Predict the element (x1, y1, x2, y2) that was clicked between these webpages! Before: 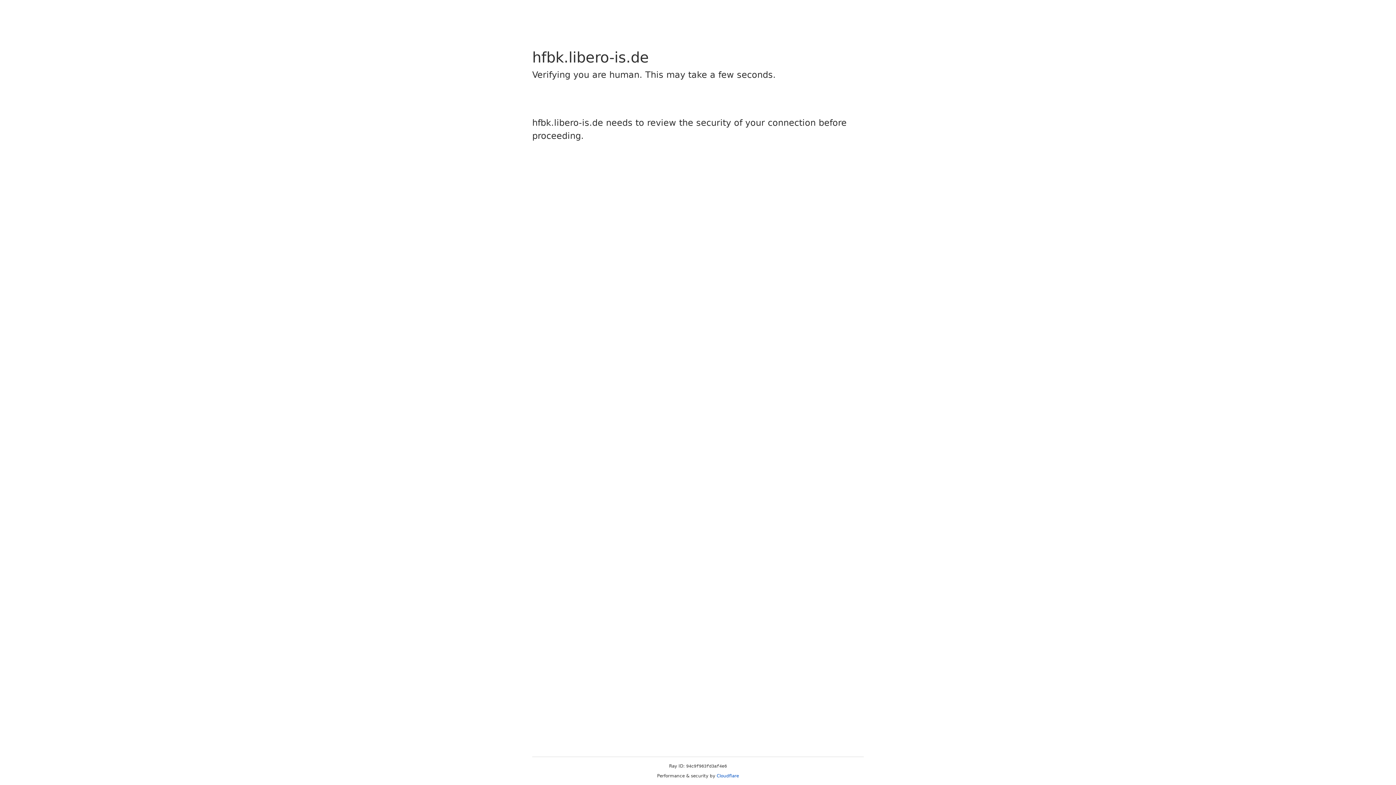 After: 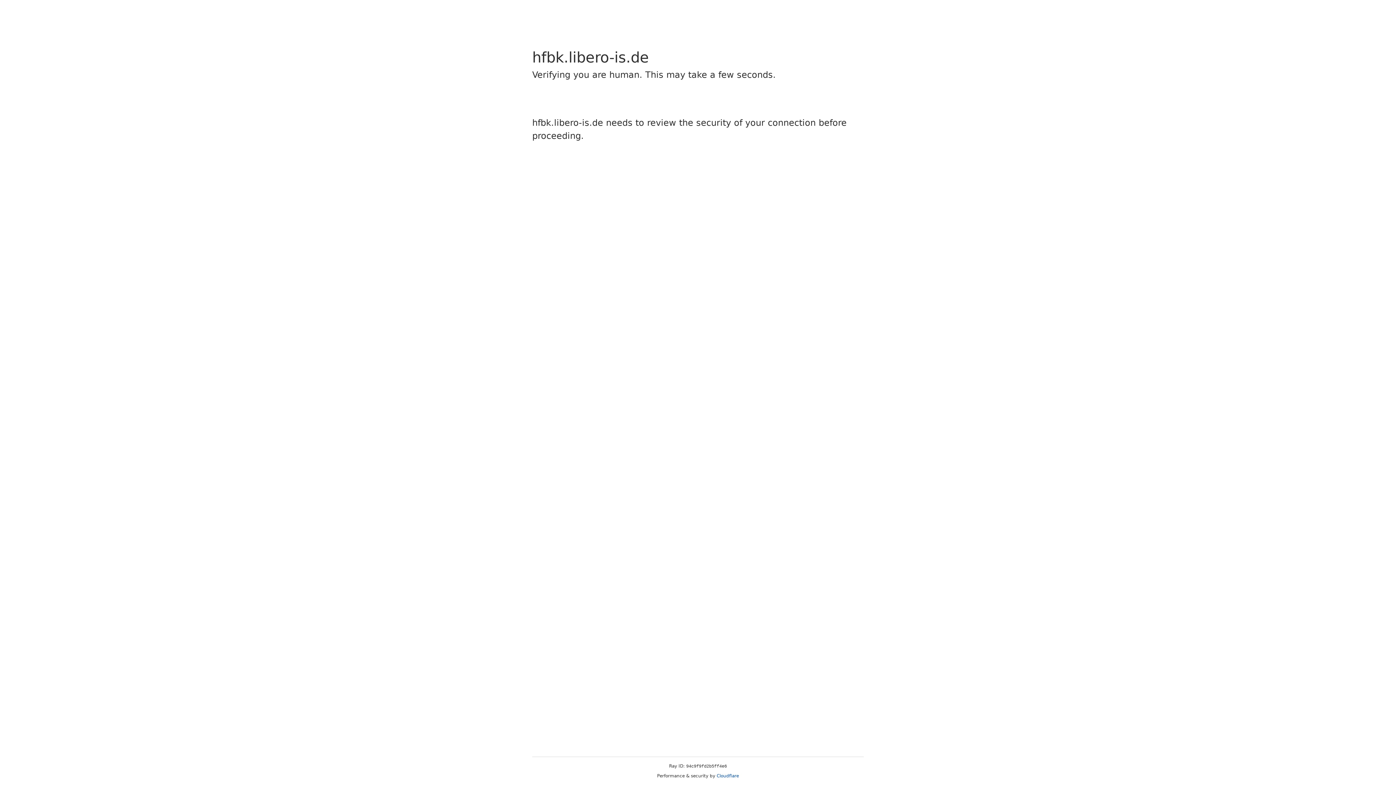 Action: label: Cloudflare bbox: (716, 773, 739, 778)